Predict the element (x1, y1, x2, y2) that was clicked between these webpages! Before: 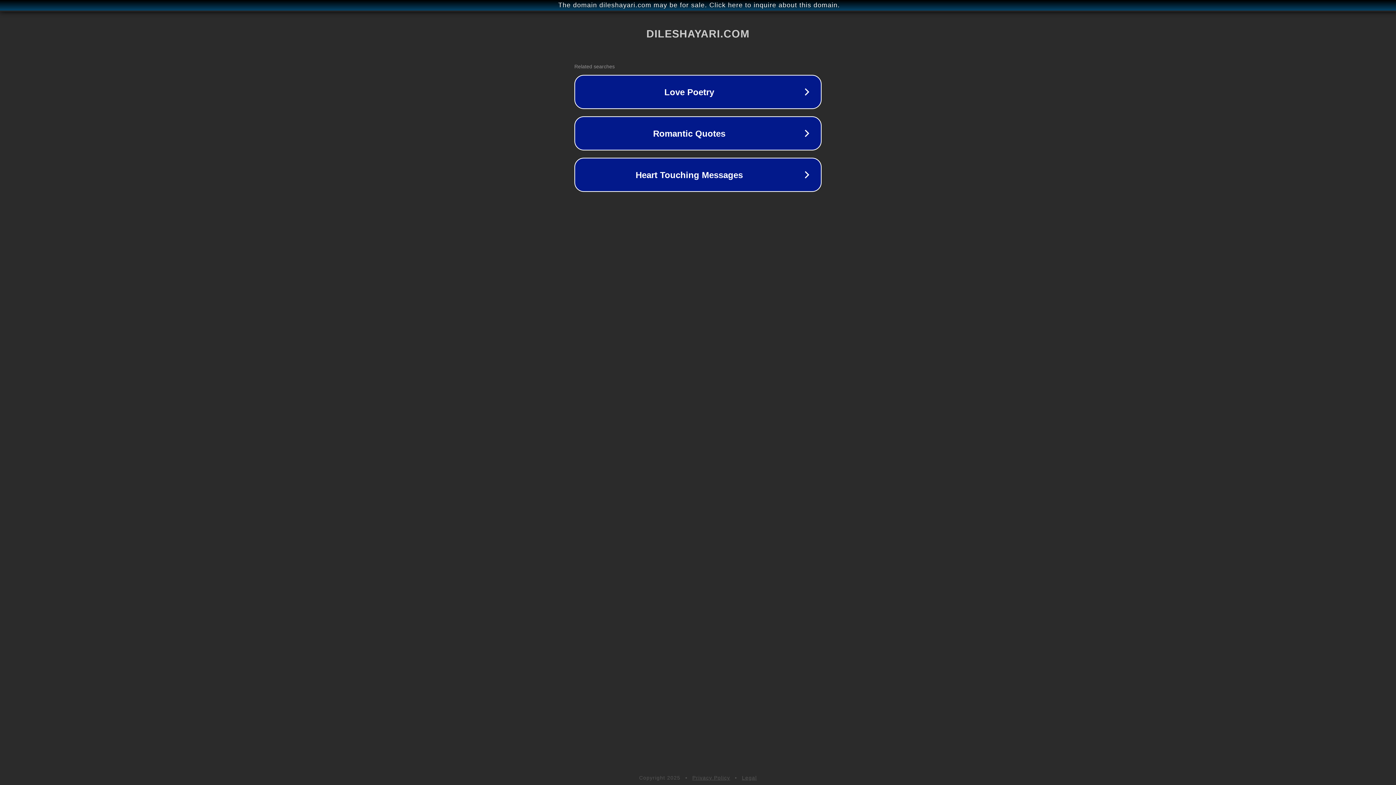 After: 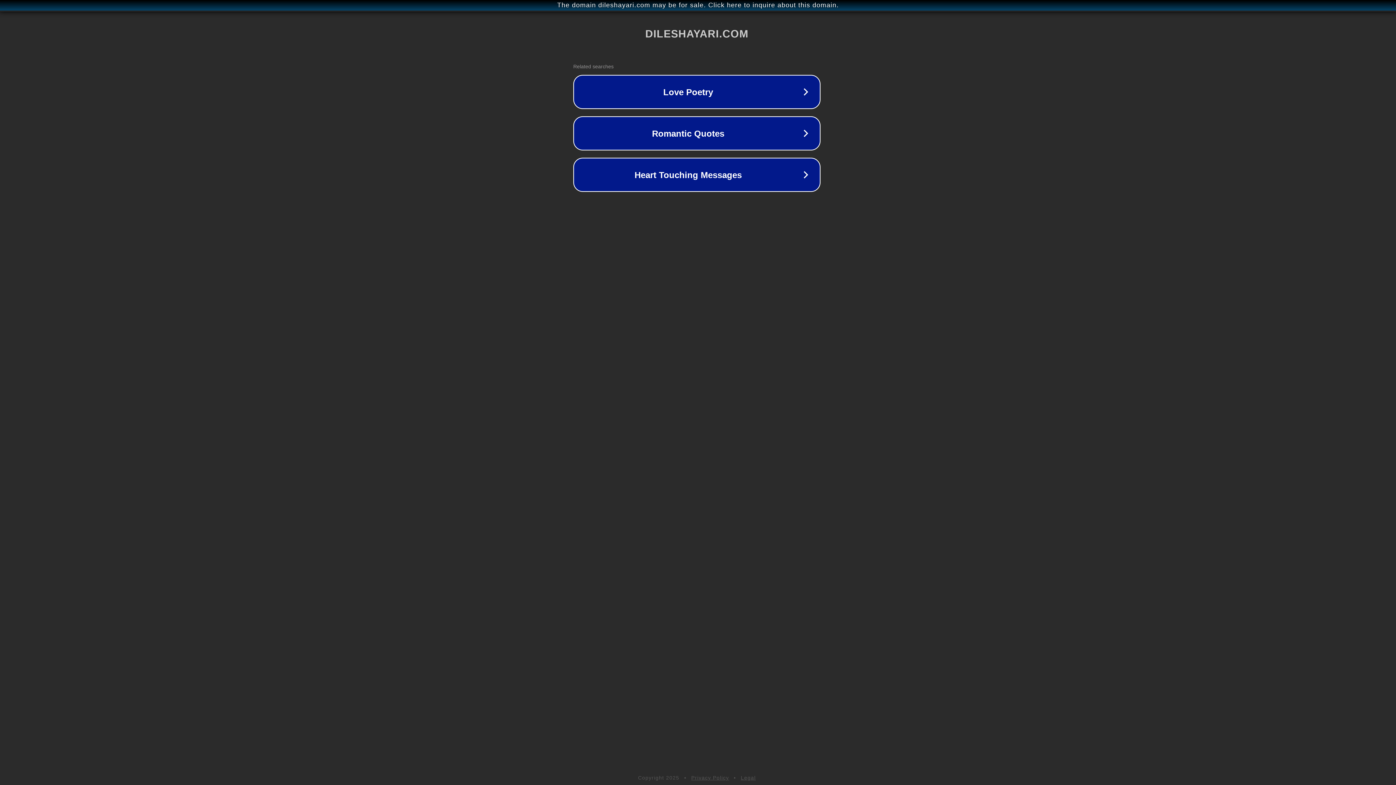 Action: bbox: (1, 1, 1397, 9) label: The domain dileshayari.com may be for sale. Click here to inquire about this domain.